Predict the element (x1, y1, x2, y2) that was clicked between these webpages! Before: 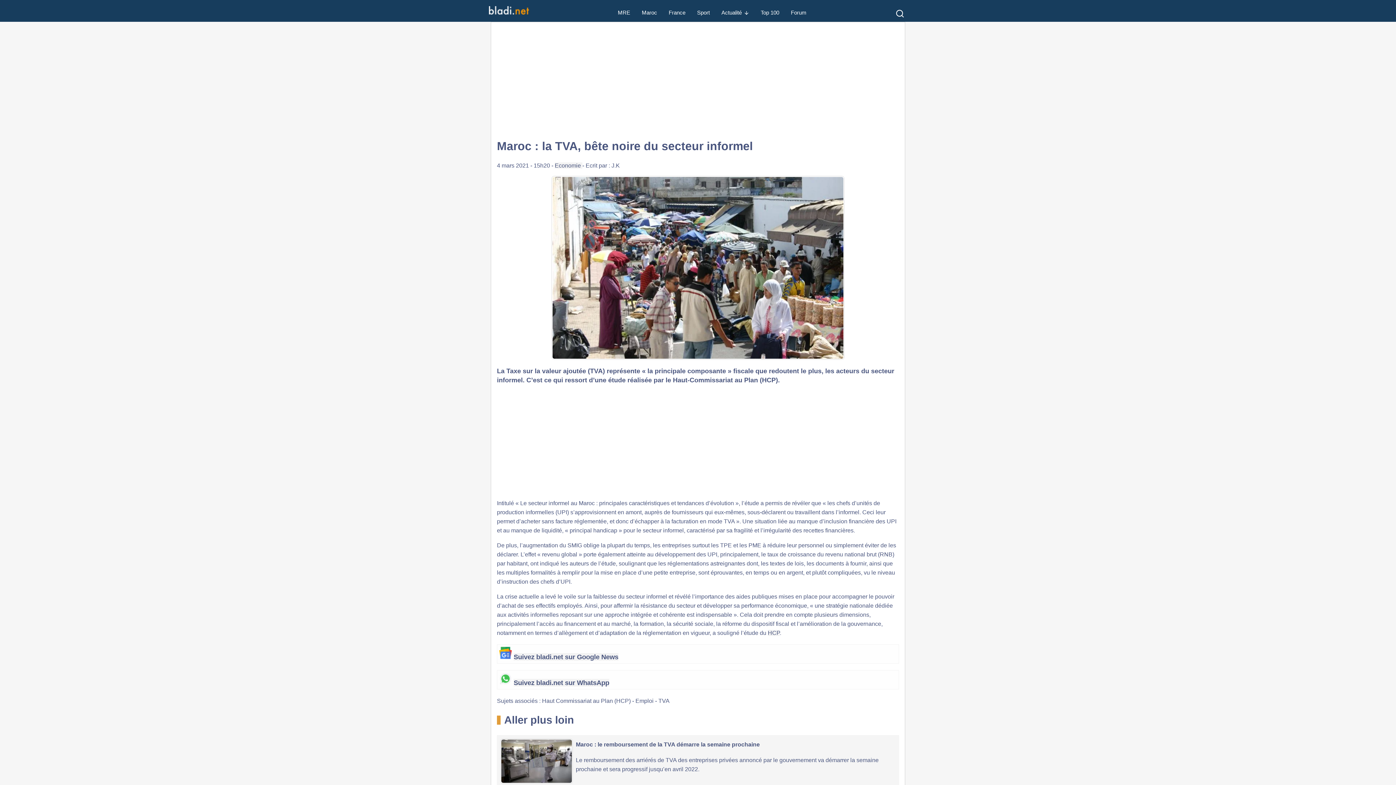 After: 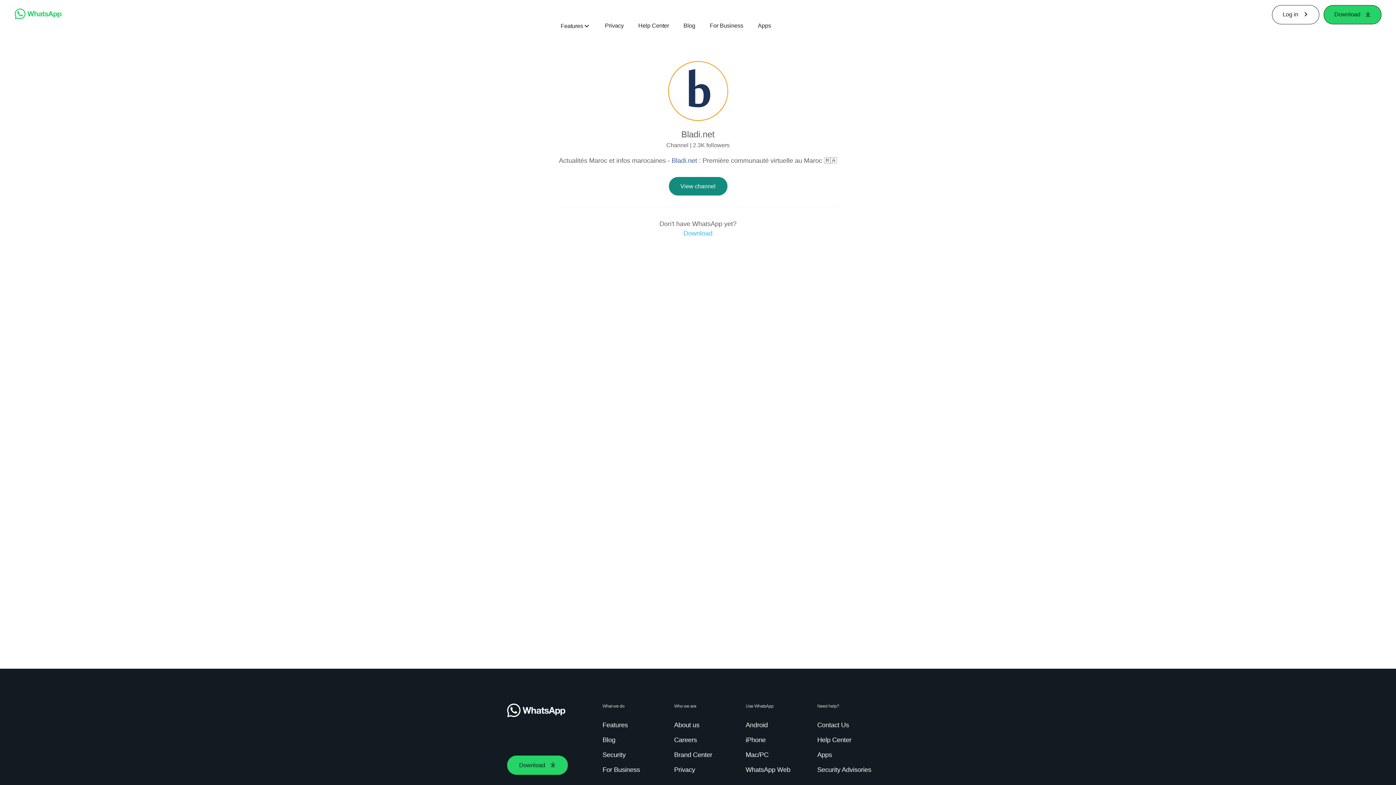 Action: label: Suivez bladi.net sur WhatsApp bbox: (513, 679, 609, 686)